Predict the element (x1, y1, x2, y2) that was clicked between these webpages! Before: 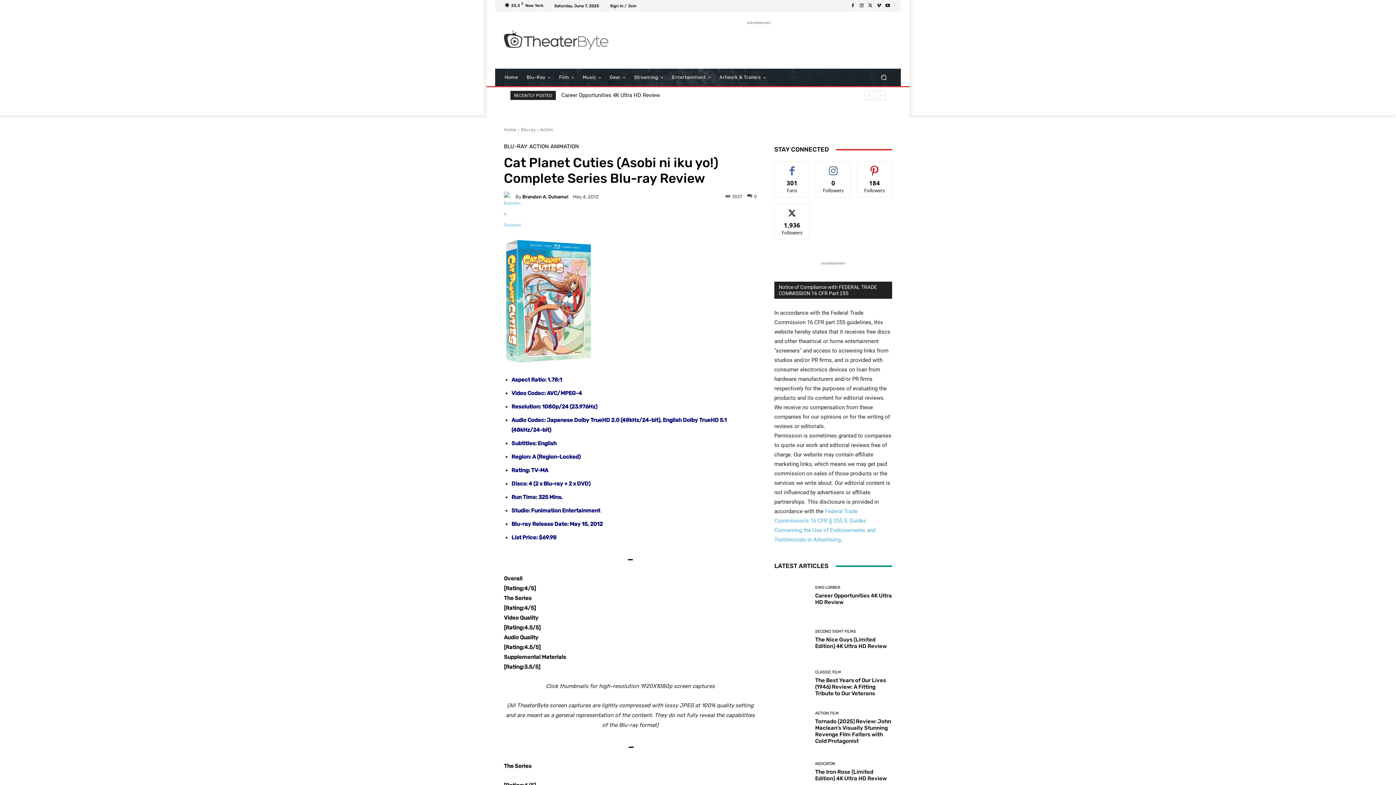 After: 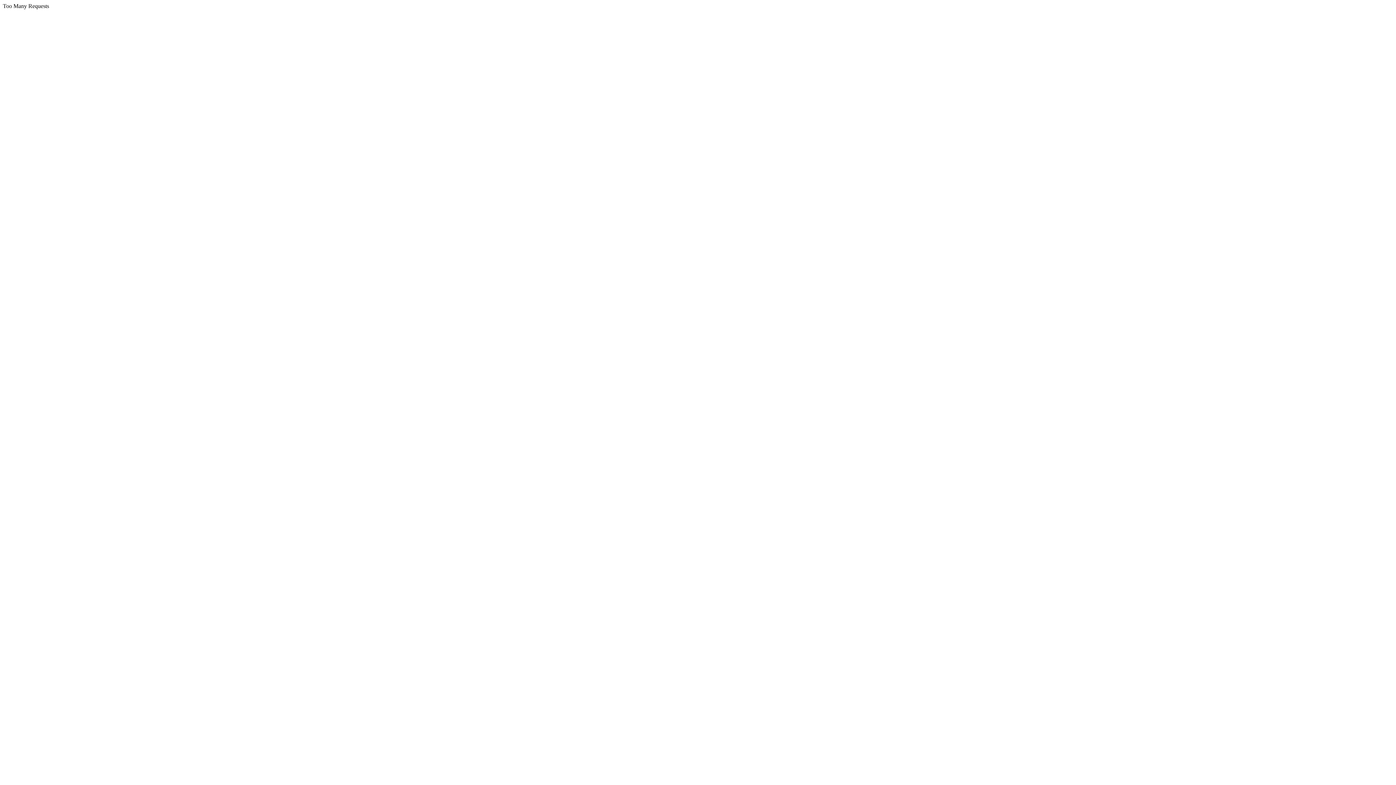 Action: bbox: (815, 677, 886, 697) label: The Best Years of Our Lives (1946) Review: A Fitting Tribute to Our Veterans